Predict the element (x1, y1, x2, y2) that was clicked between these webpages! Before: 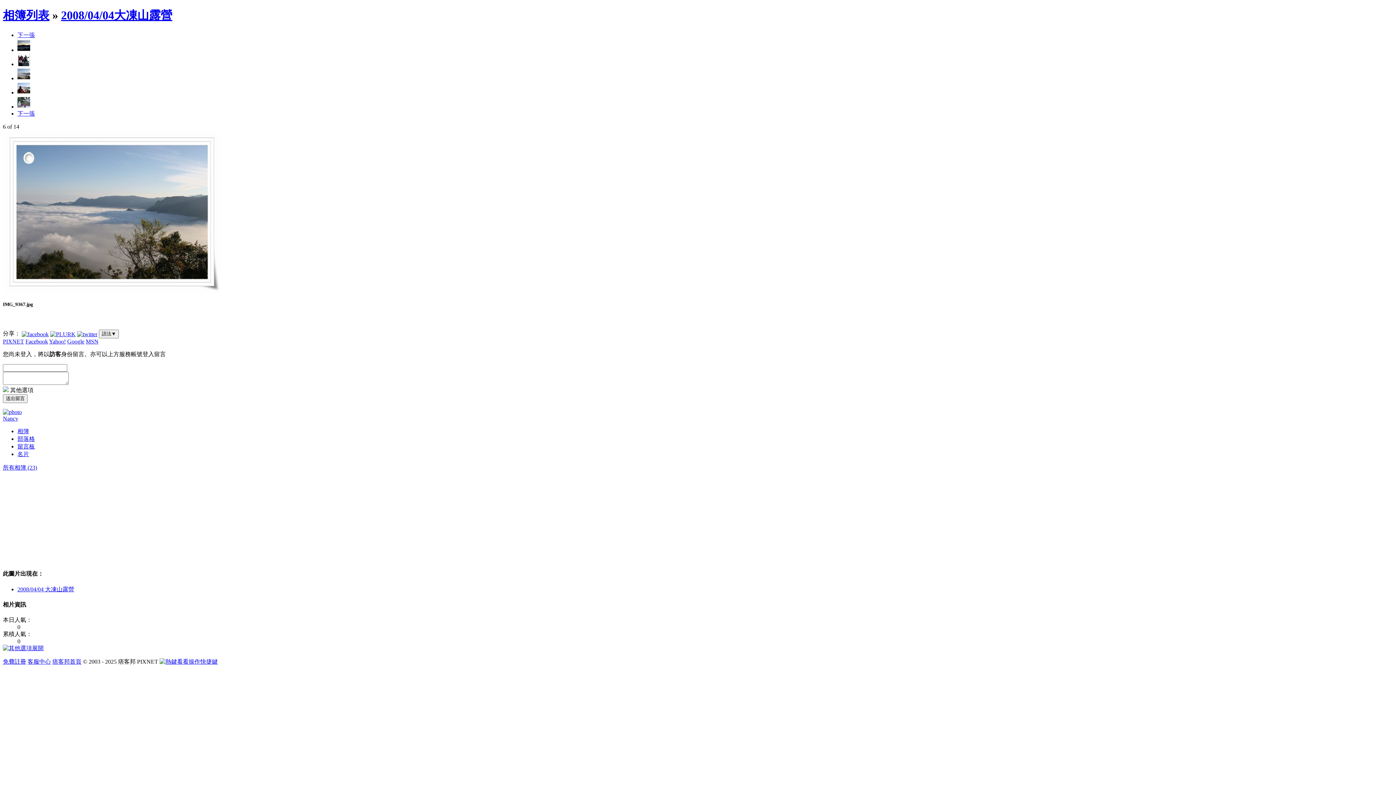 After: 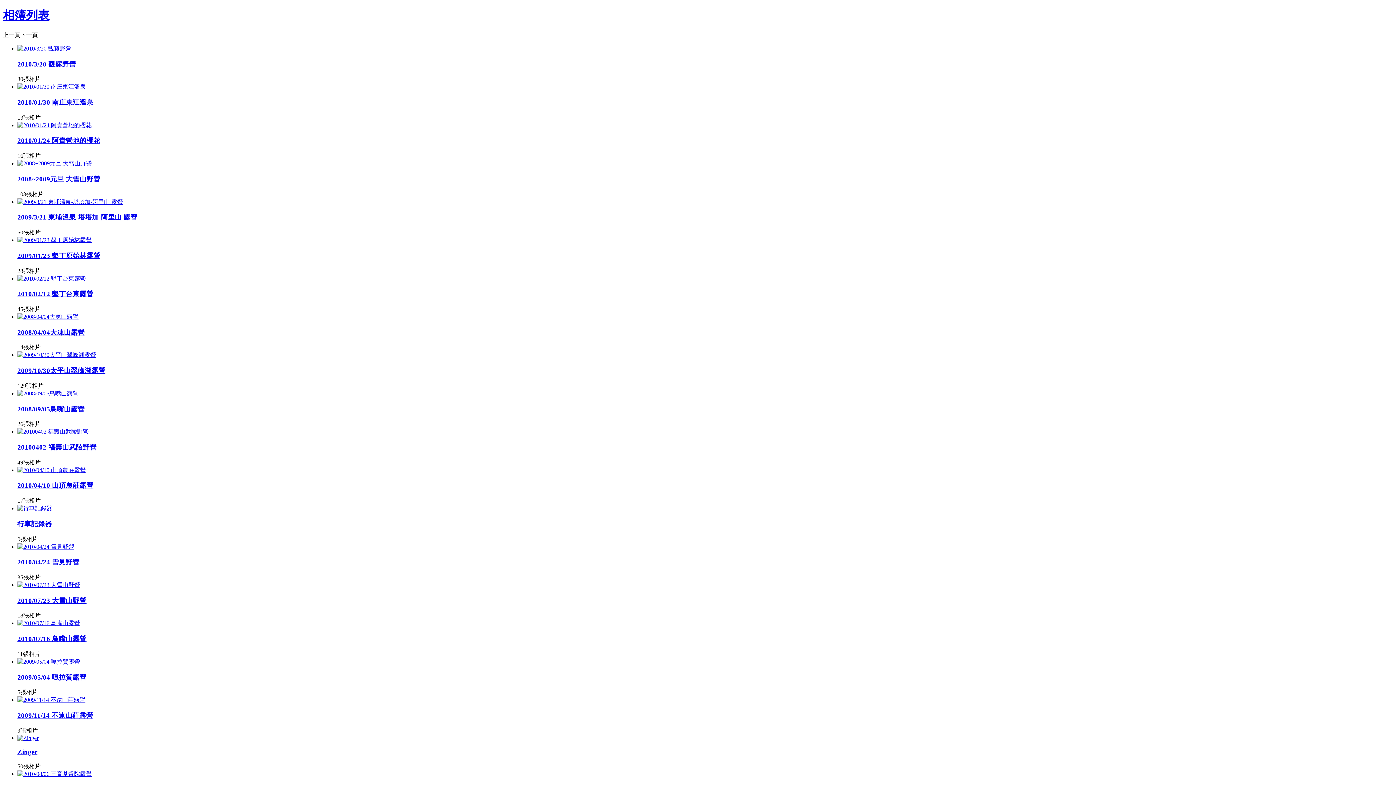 Action: label: 相簿列表 bbox: (2, 8, 49, 21)